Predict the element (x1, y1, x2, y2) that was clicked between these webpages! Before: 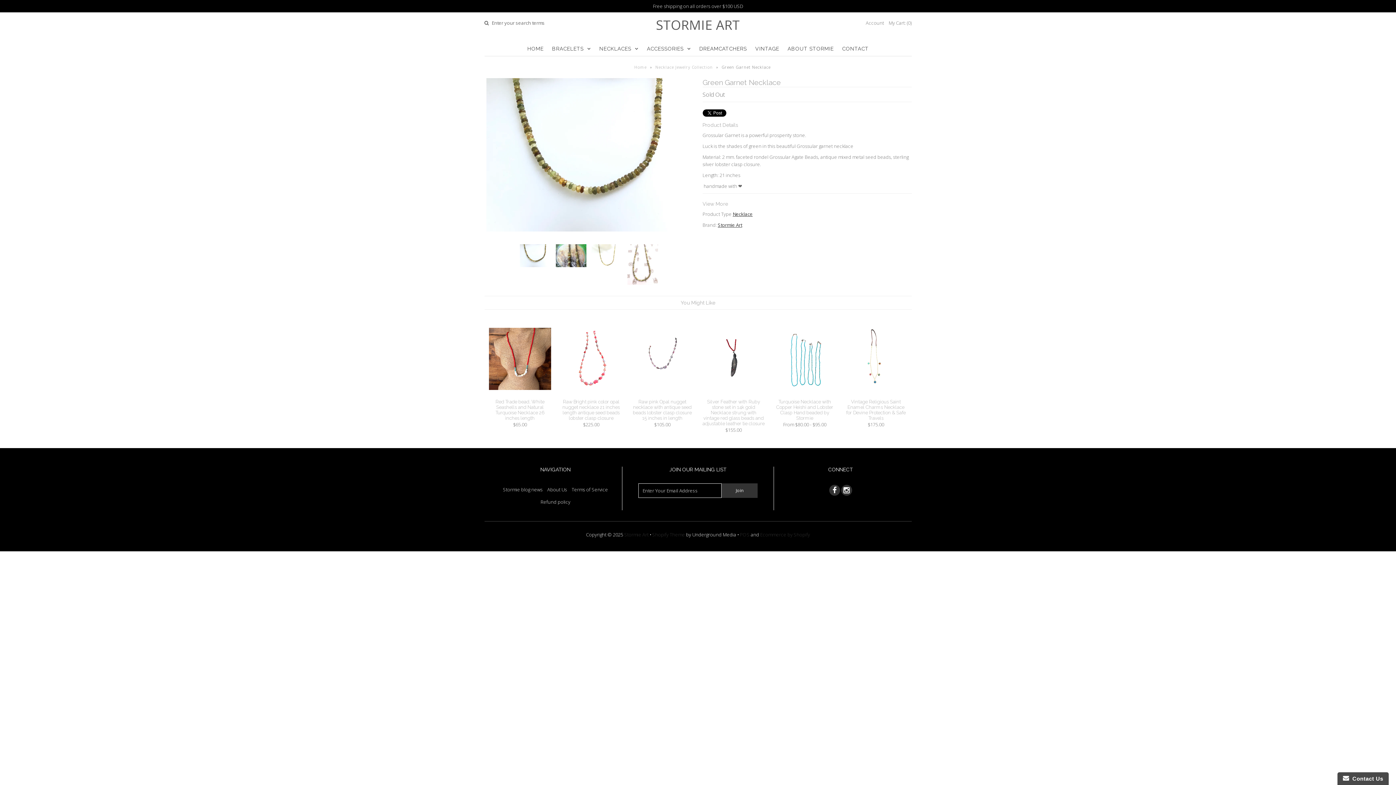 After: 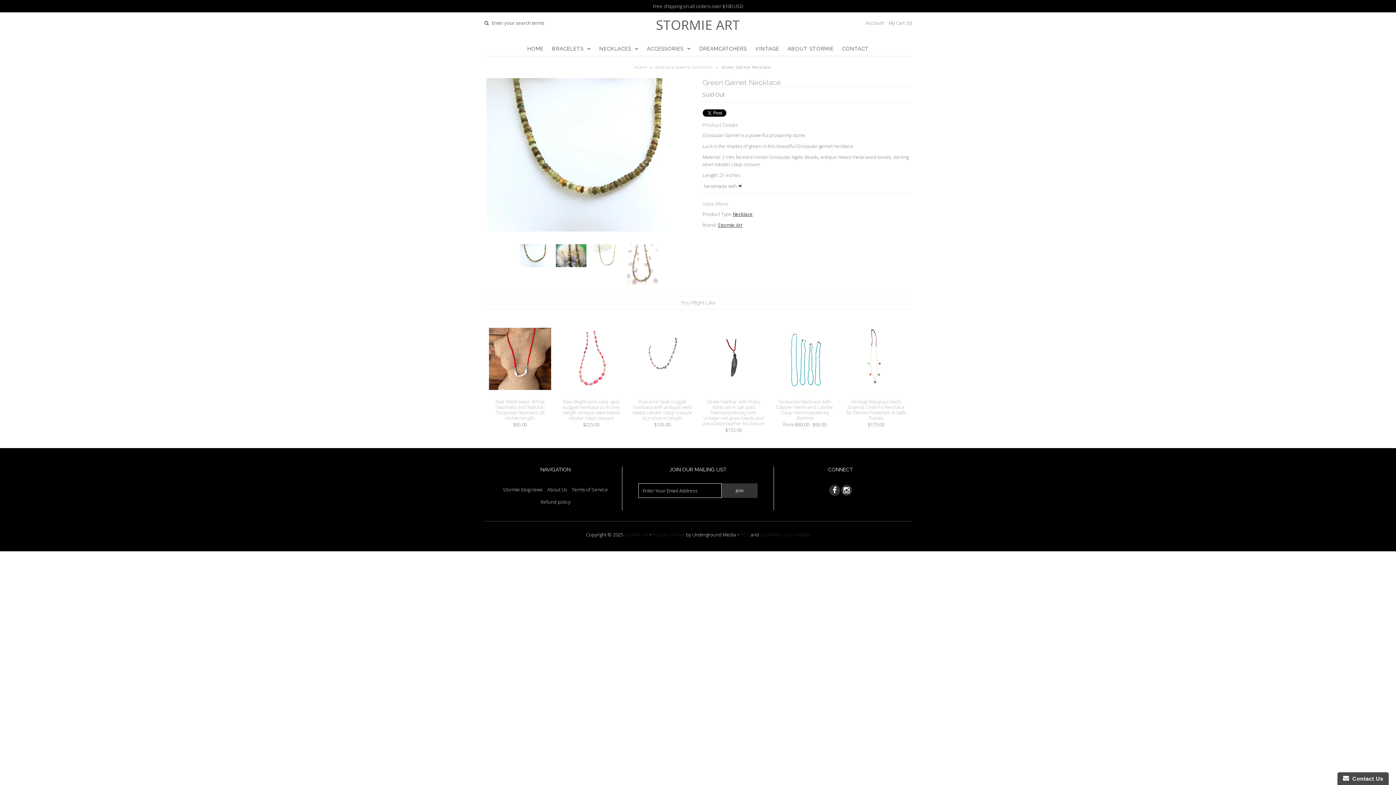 Action: label: Shopify Theme bbox: (652, 531, 685, 538)